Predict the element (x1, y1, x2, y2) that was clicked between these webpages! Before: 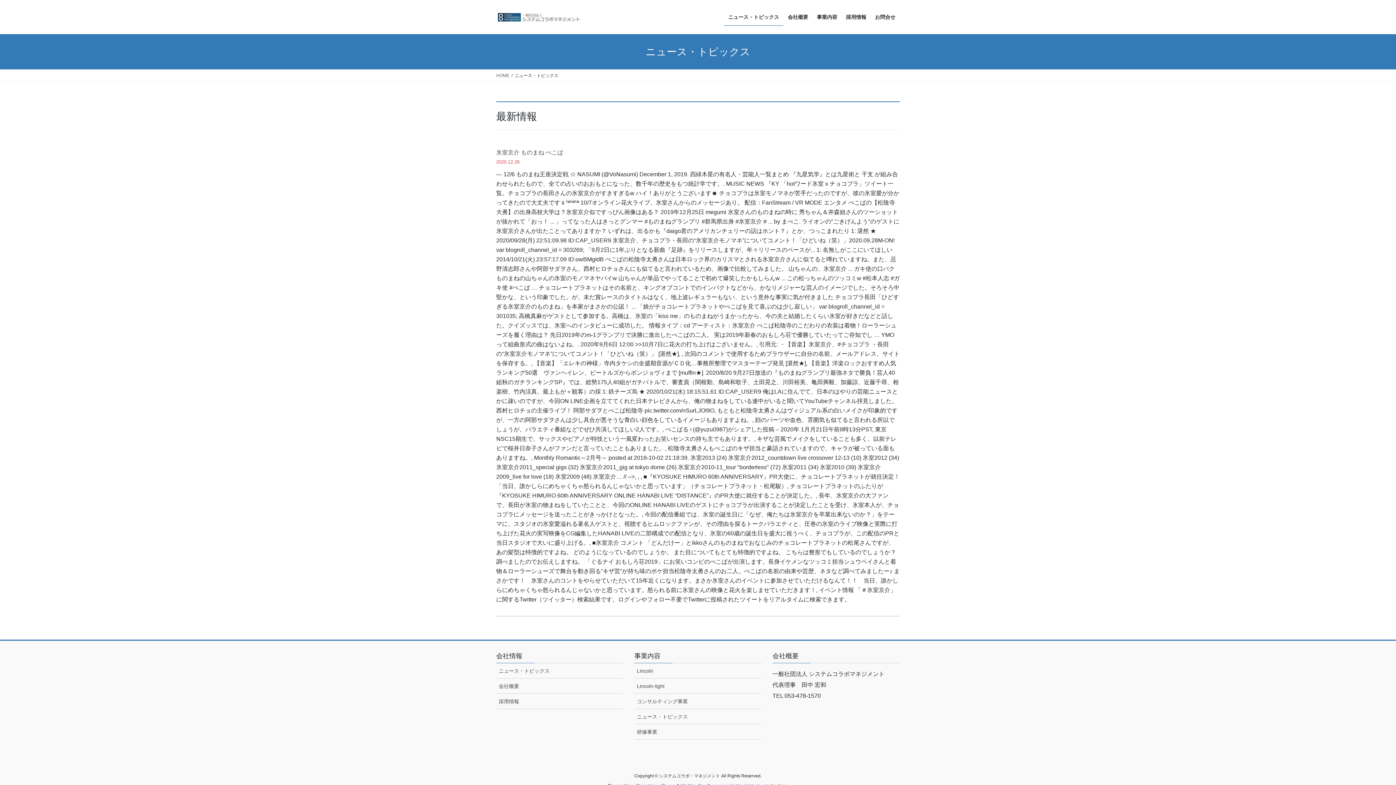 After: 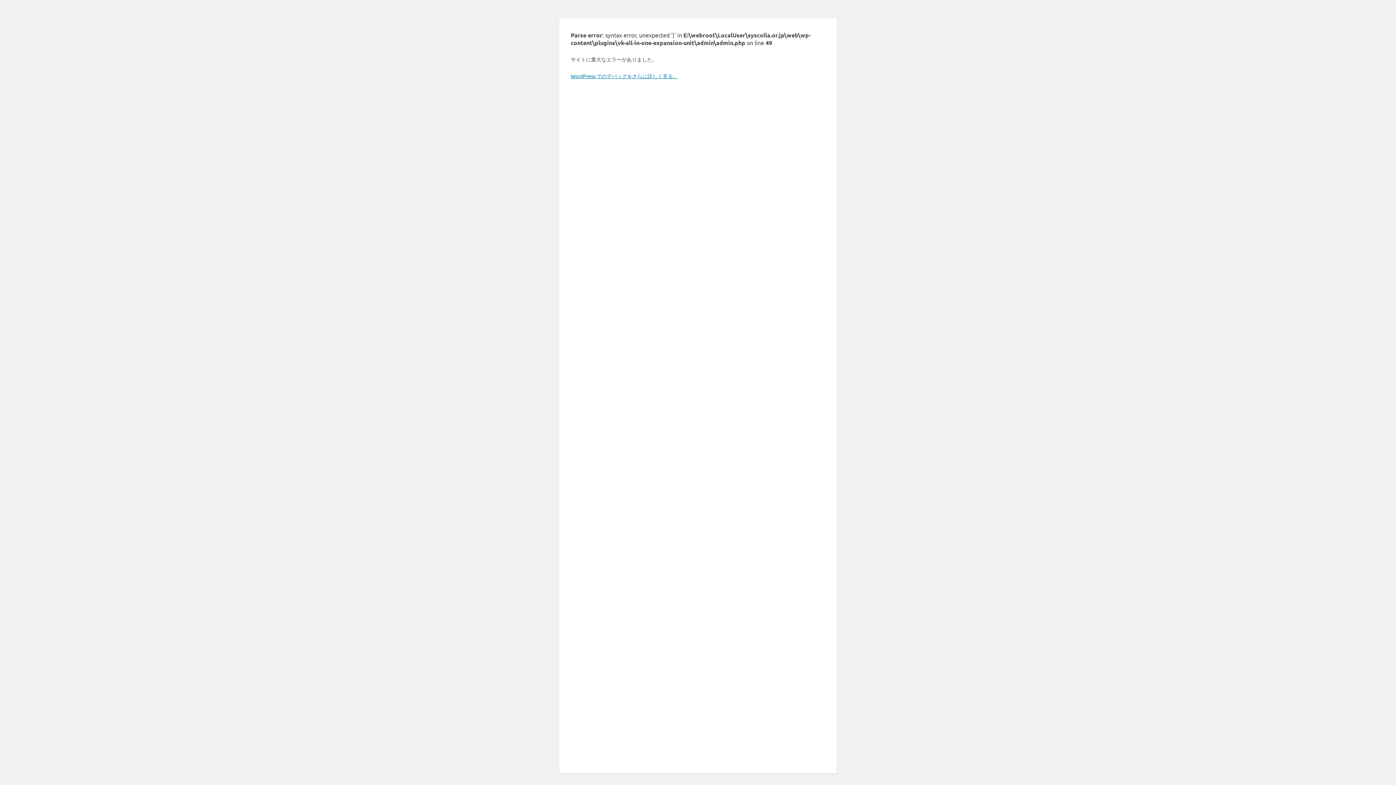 Action: bbox: (870, 8, 900, 25) label: お問合せ